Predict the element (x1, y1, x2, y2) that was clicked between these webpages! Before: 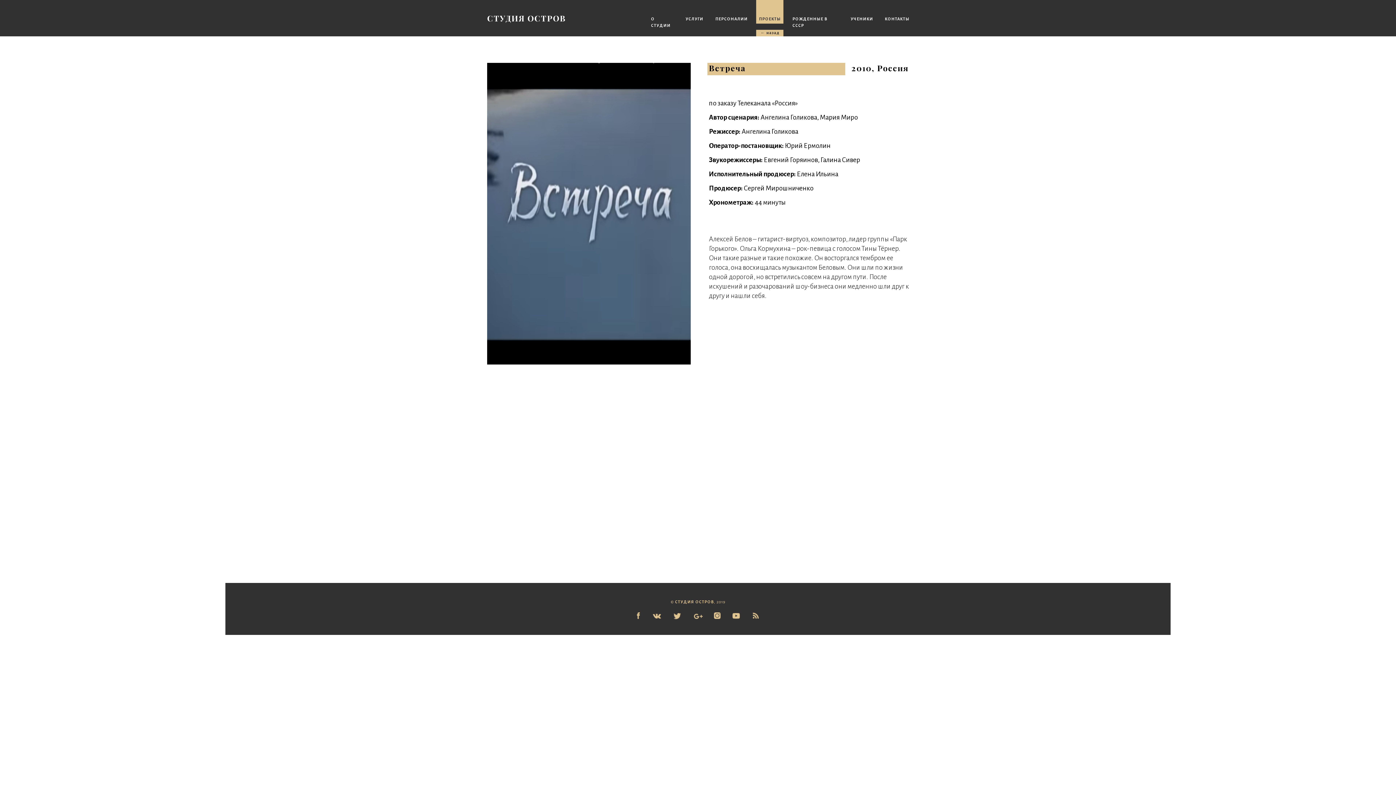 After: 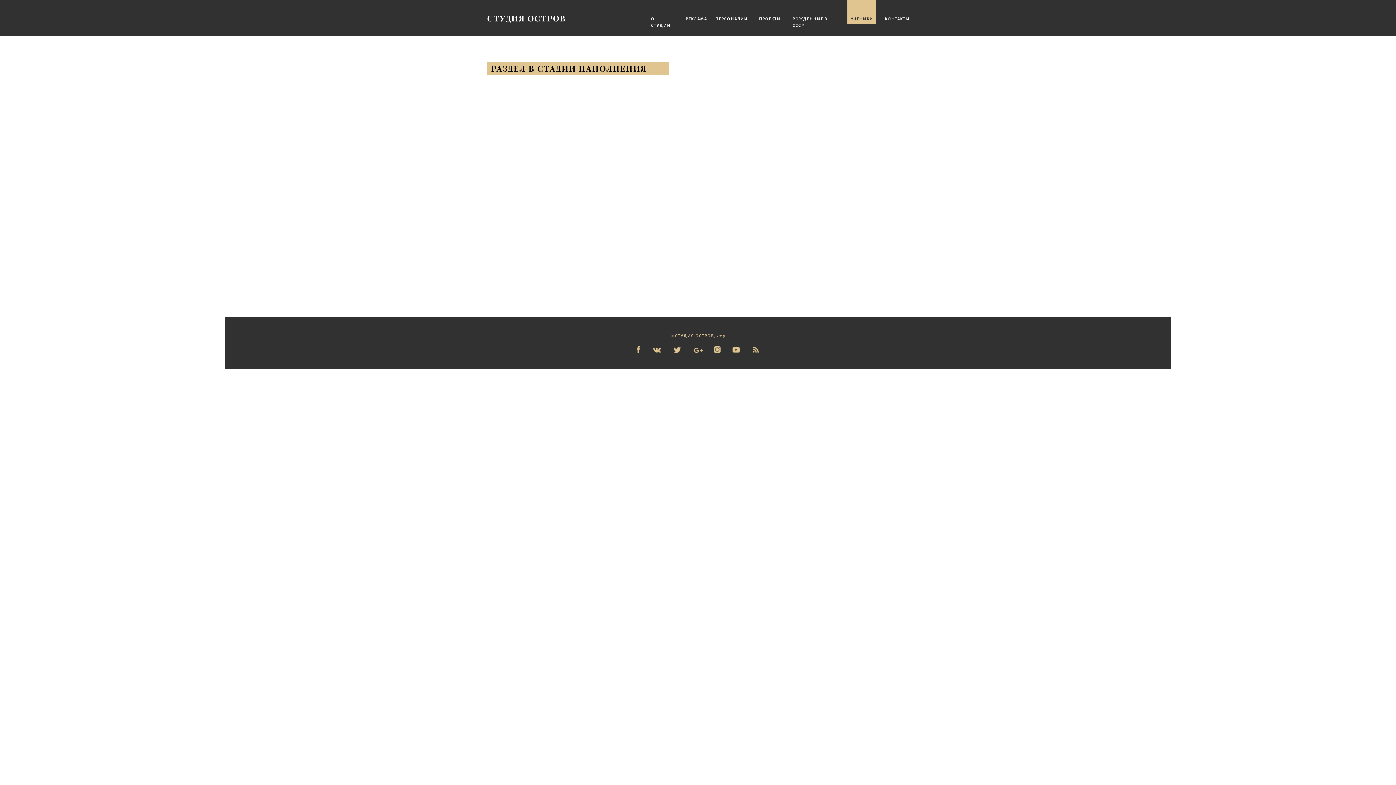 Action: bbox: (850, 15, 873, 22) label: УЧЕНИКИ